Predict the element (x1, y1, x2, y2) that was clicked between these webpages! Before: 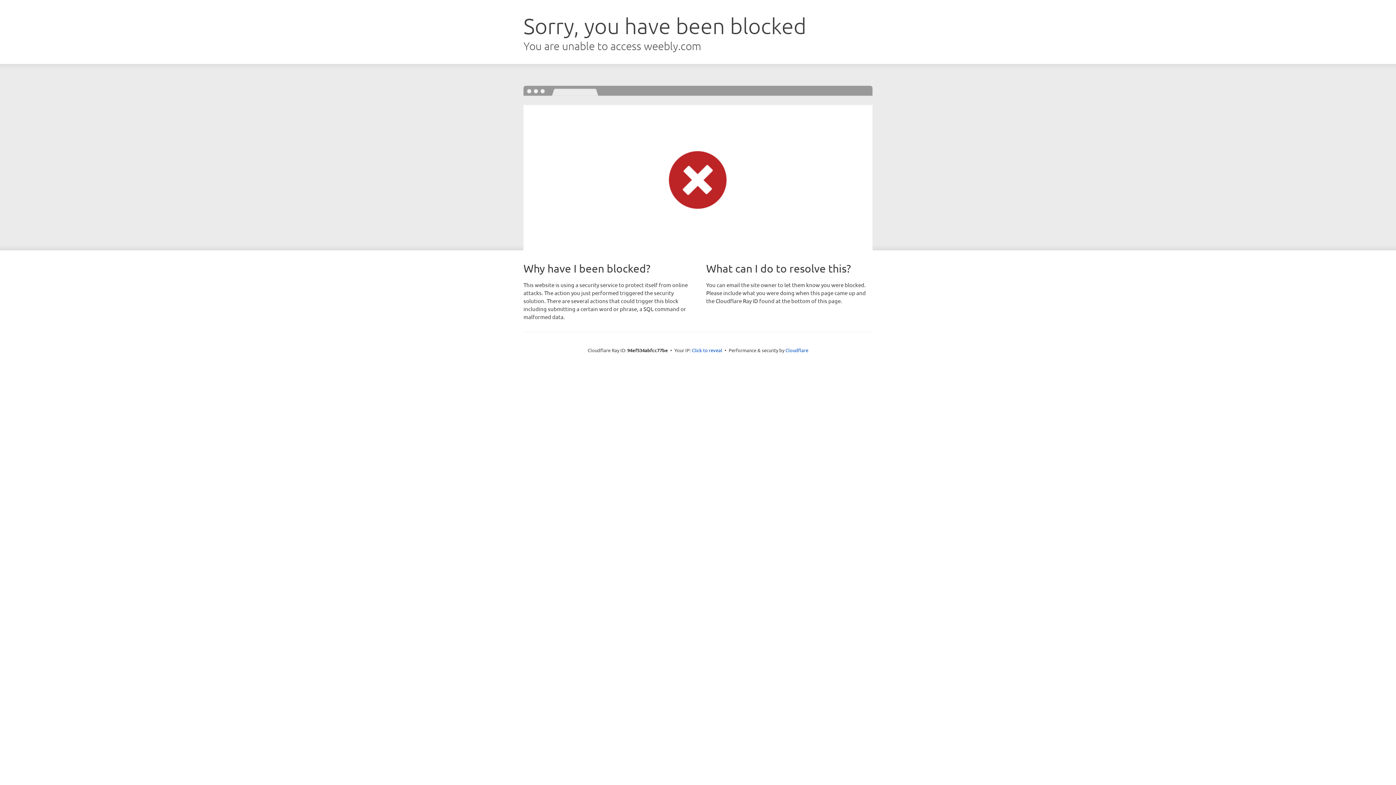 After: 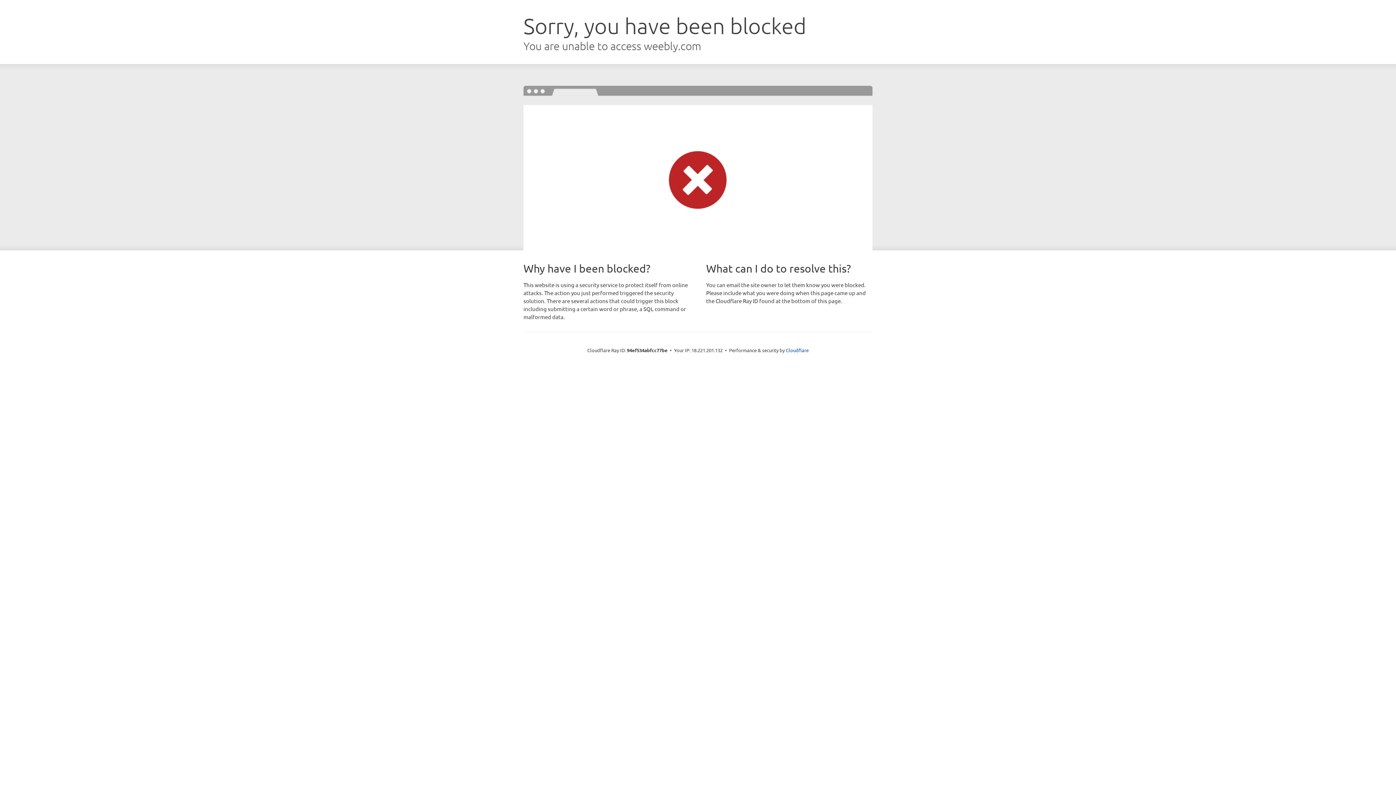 Action: bbox: (692, 346, 722, 353) label: Click to reveal